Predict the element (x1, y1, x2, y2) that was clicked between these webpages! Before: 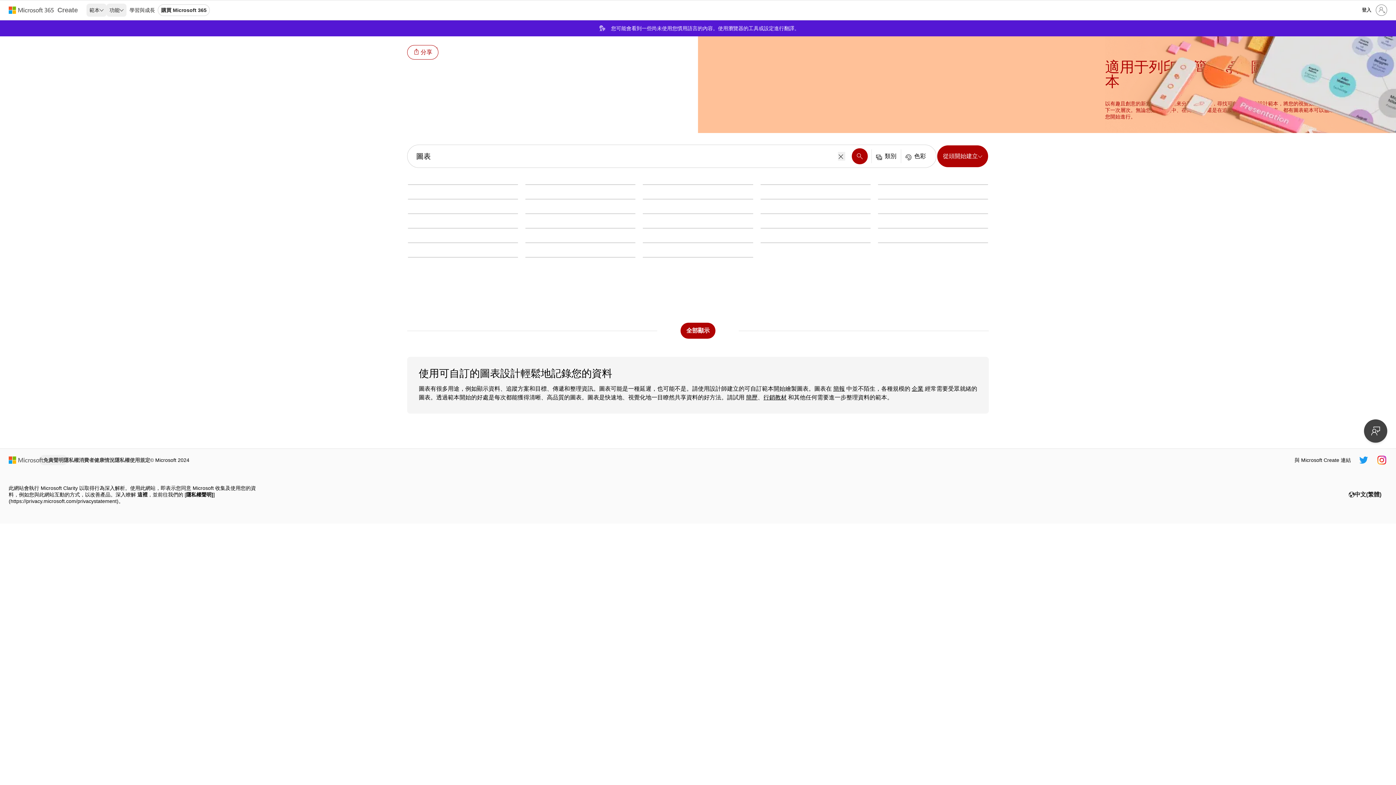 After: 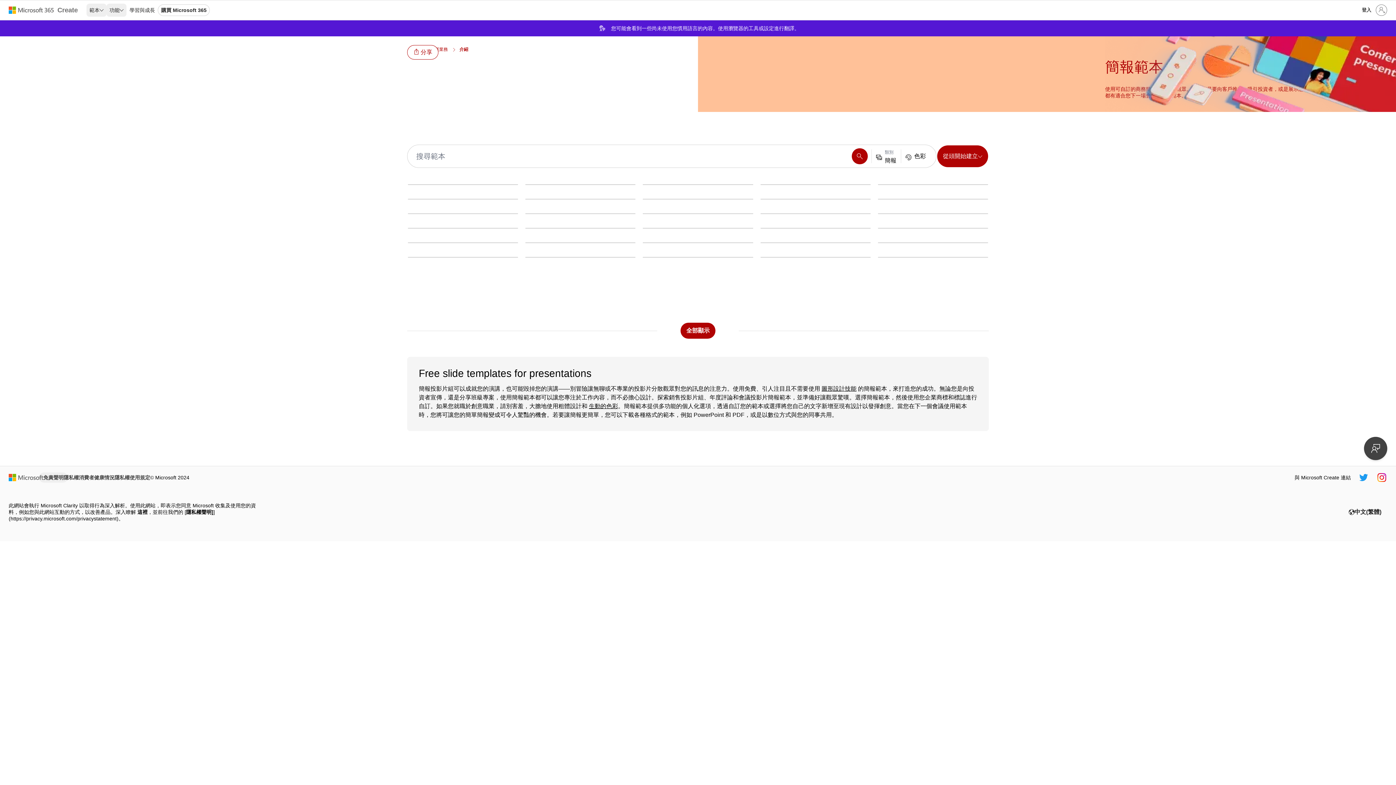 Action: bbox: (833, 385, 845, 392) label: 簡報